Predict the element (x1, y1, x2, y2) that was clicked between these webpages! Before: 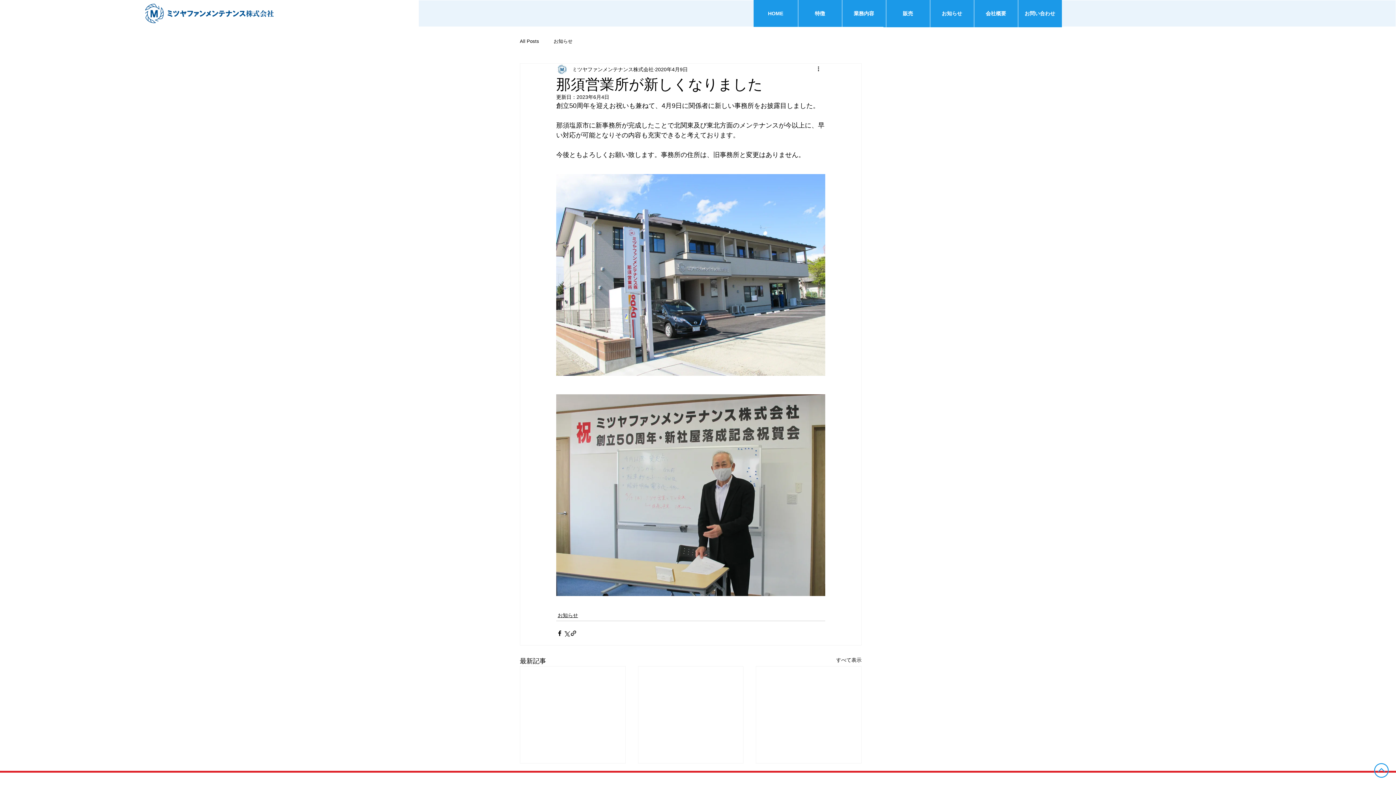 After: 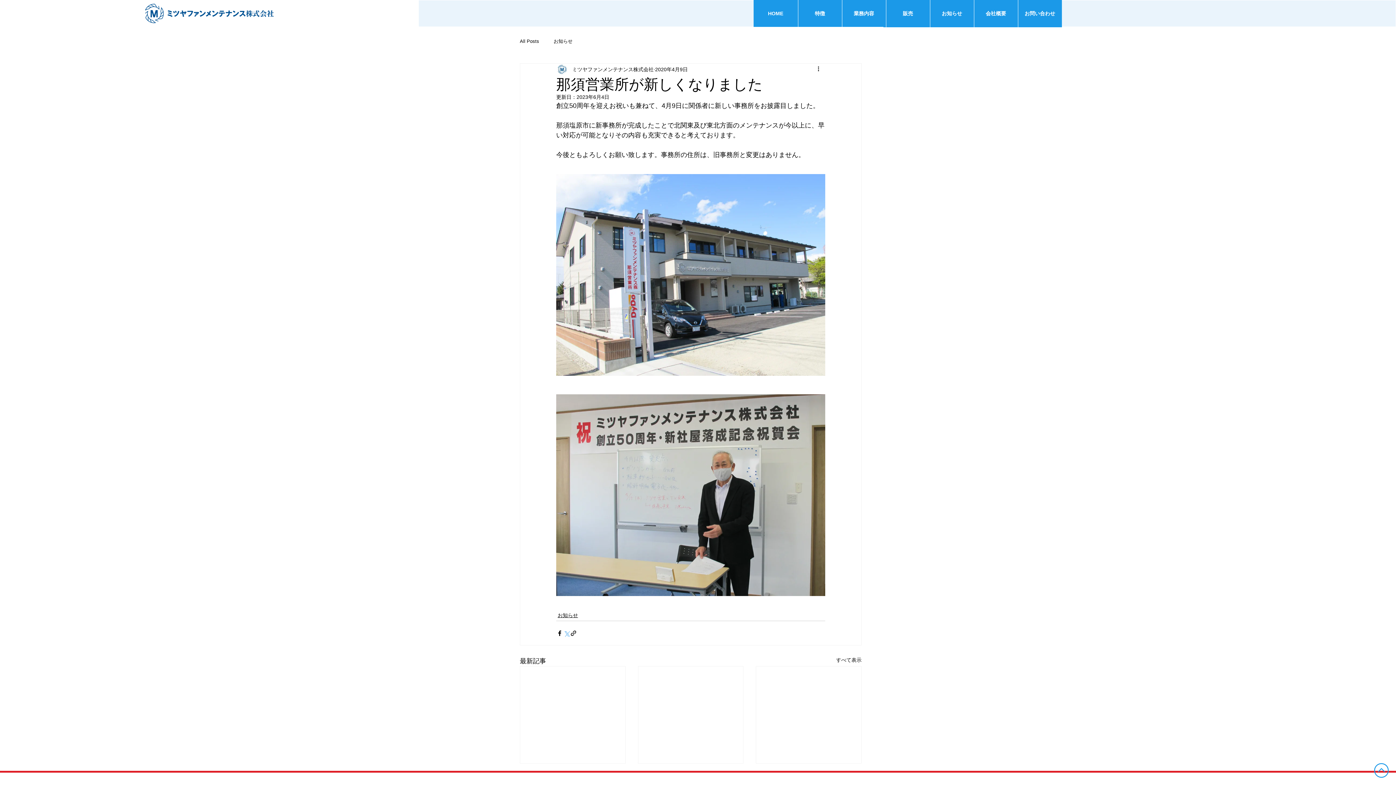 Action: label: X（Twitter）でシェア bbox: (563, 630, 570, 636)